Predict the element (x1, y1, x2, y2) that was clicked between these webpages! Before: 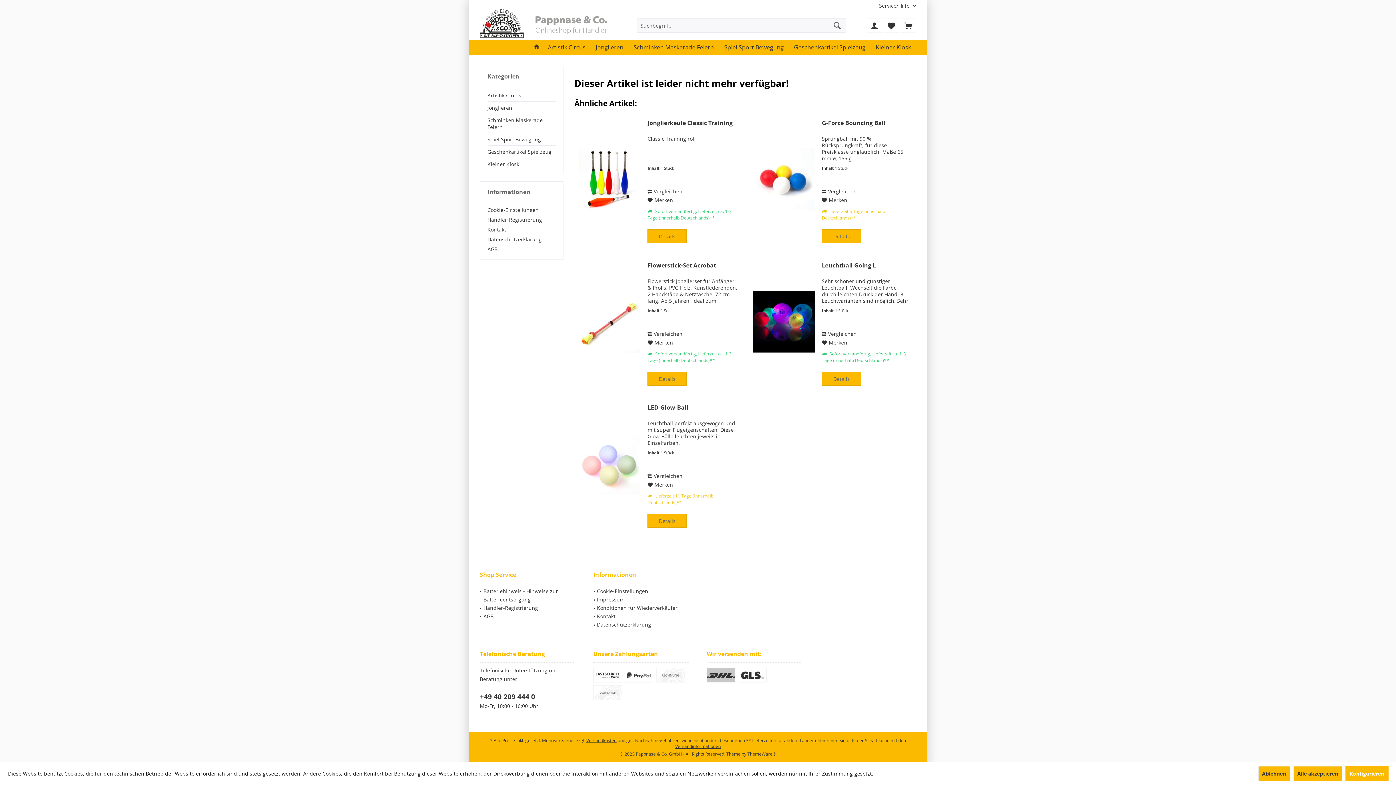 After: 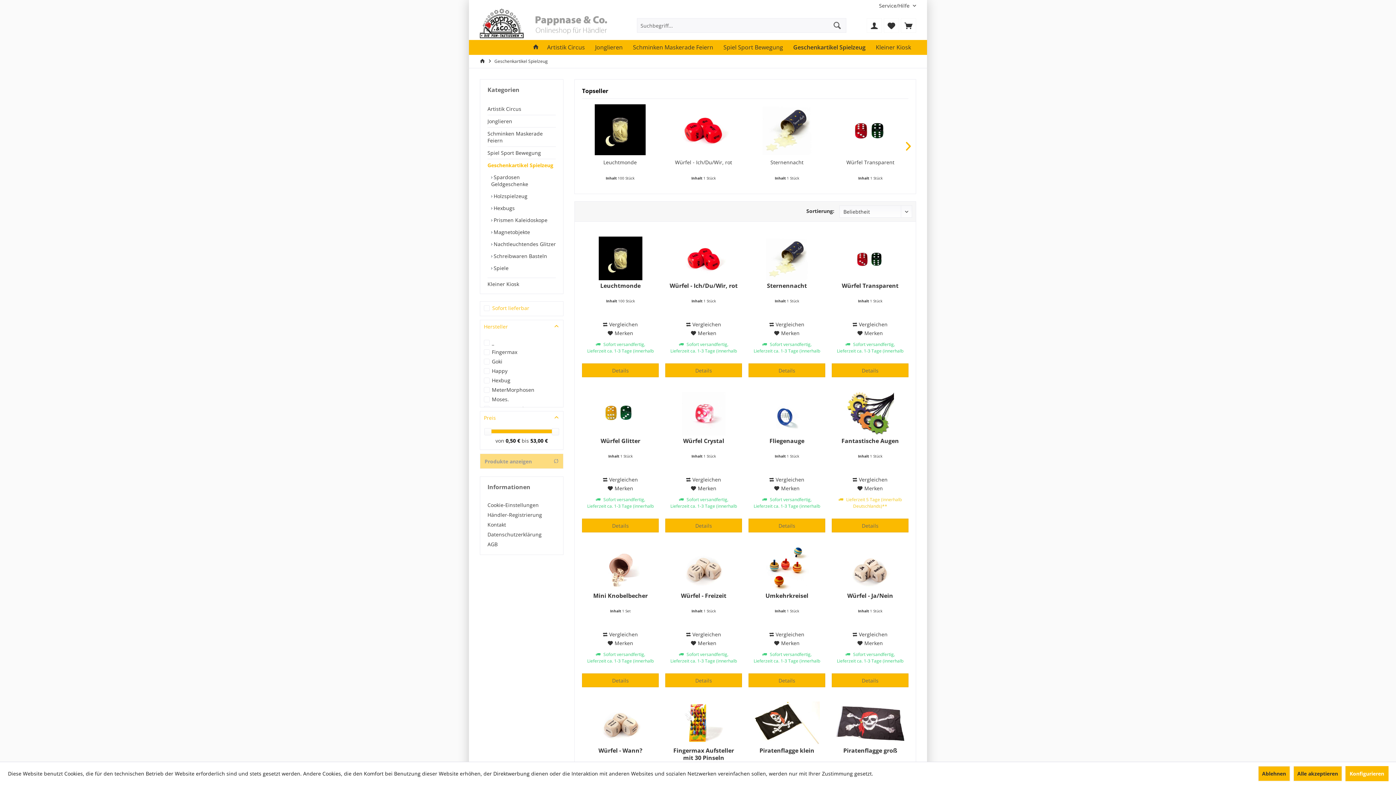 Action: bbox: (487, 145, 556, 157) label: Geschenkartikel Spielzeug